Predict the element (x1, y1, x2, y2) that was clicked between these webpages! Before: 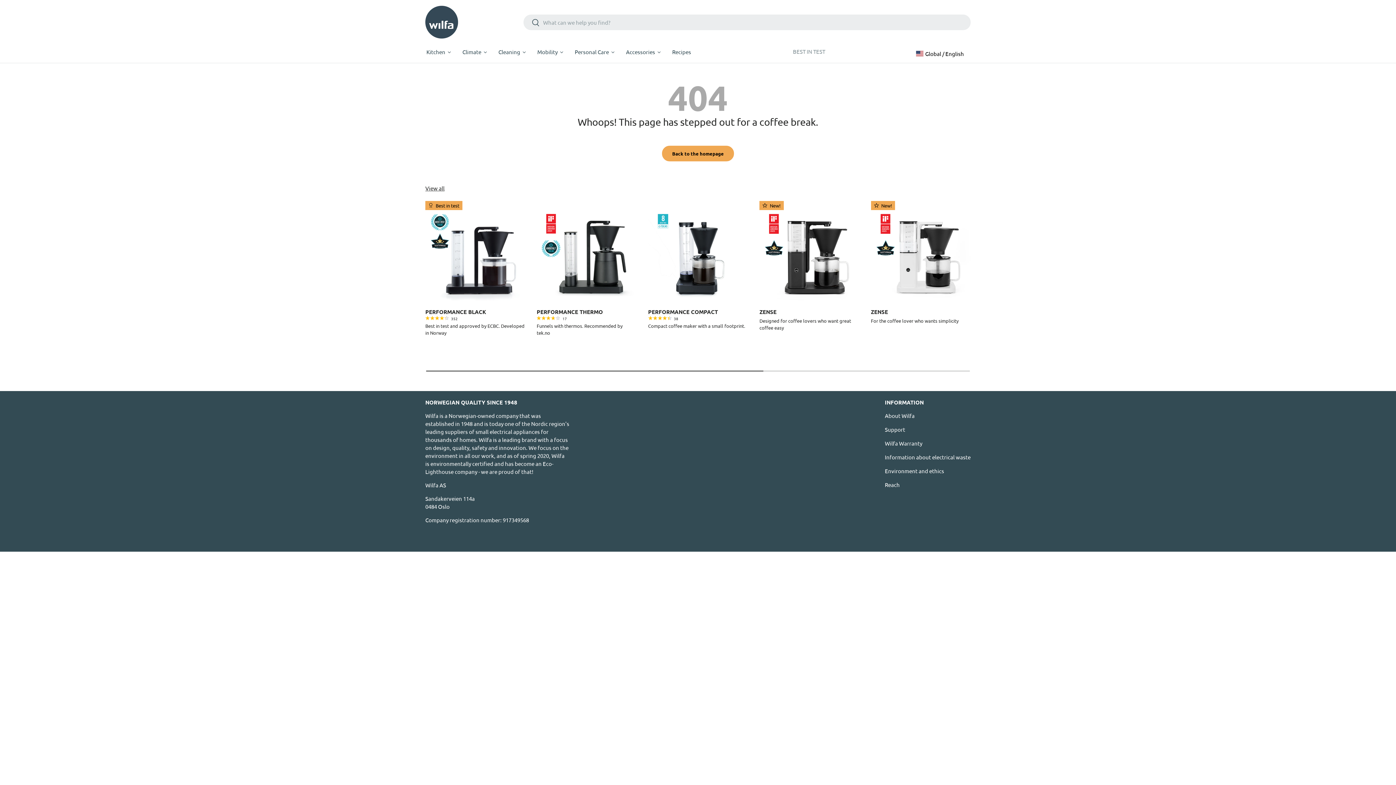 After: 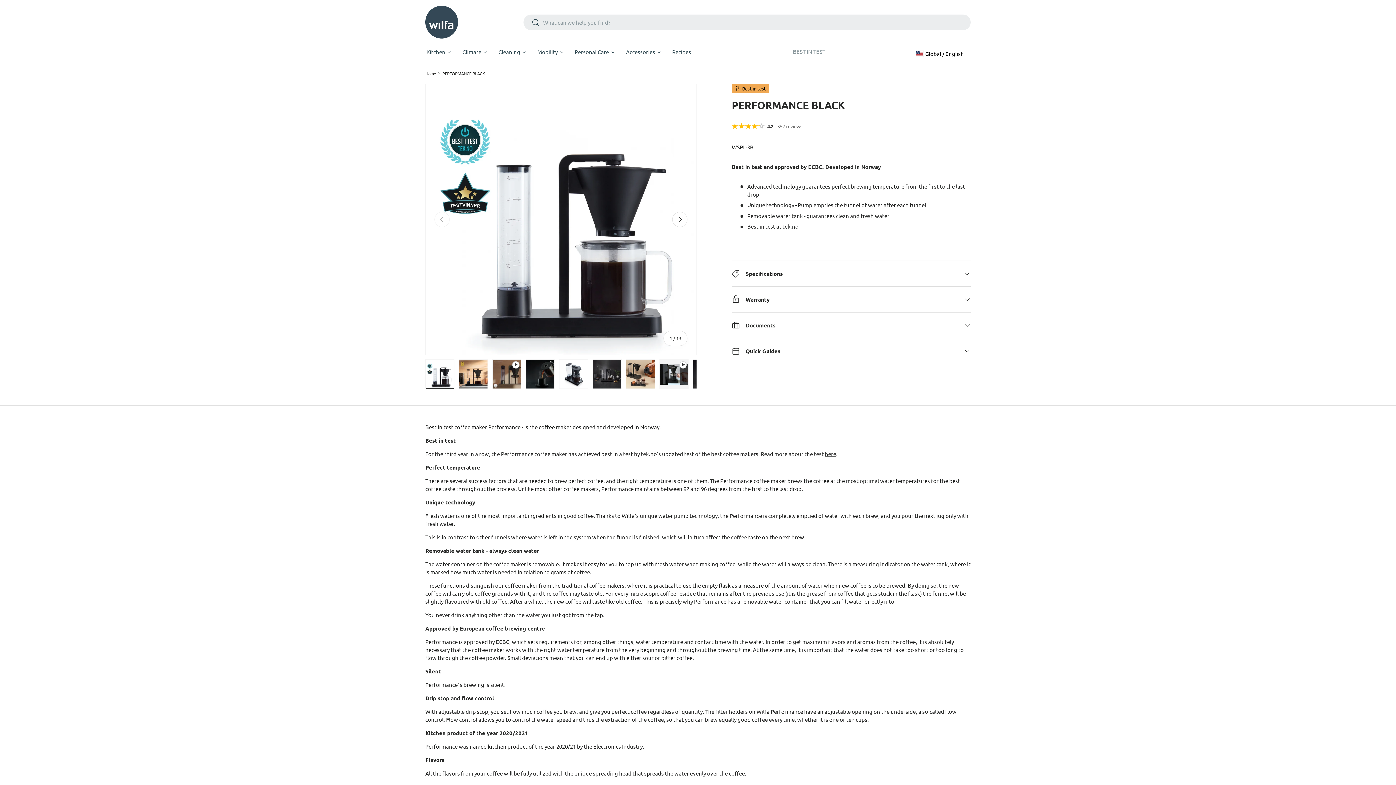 Action: label: PERFORMANCE BLACK bbox: (425, 201, 525, 300)